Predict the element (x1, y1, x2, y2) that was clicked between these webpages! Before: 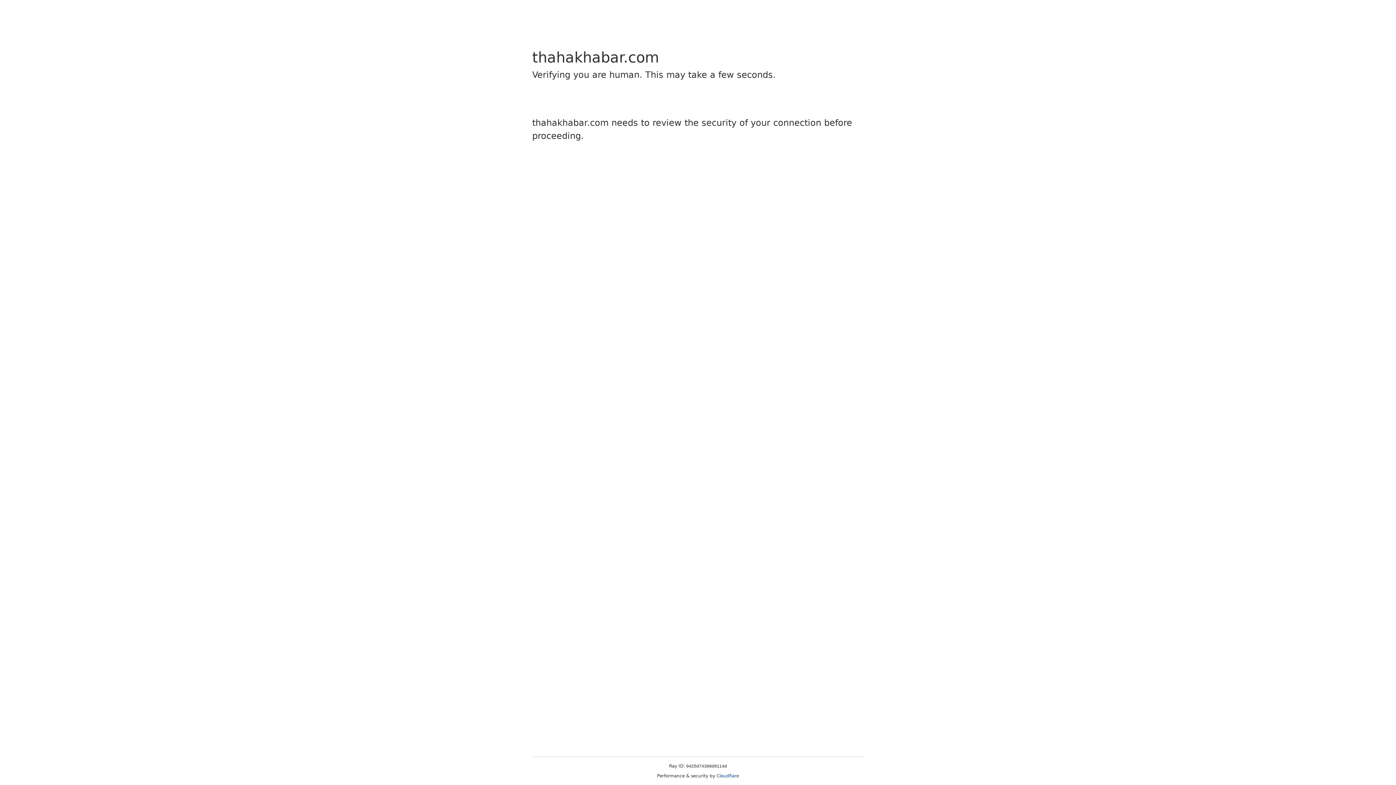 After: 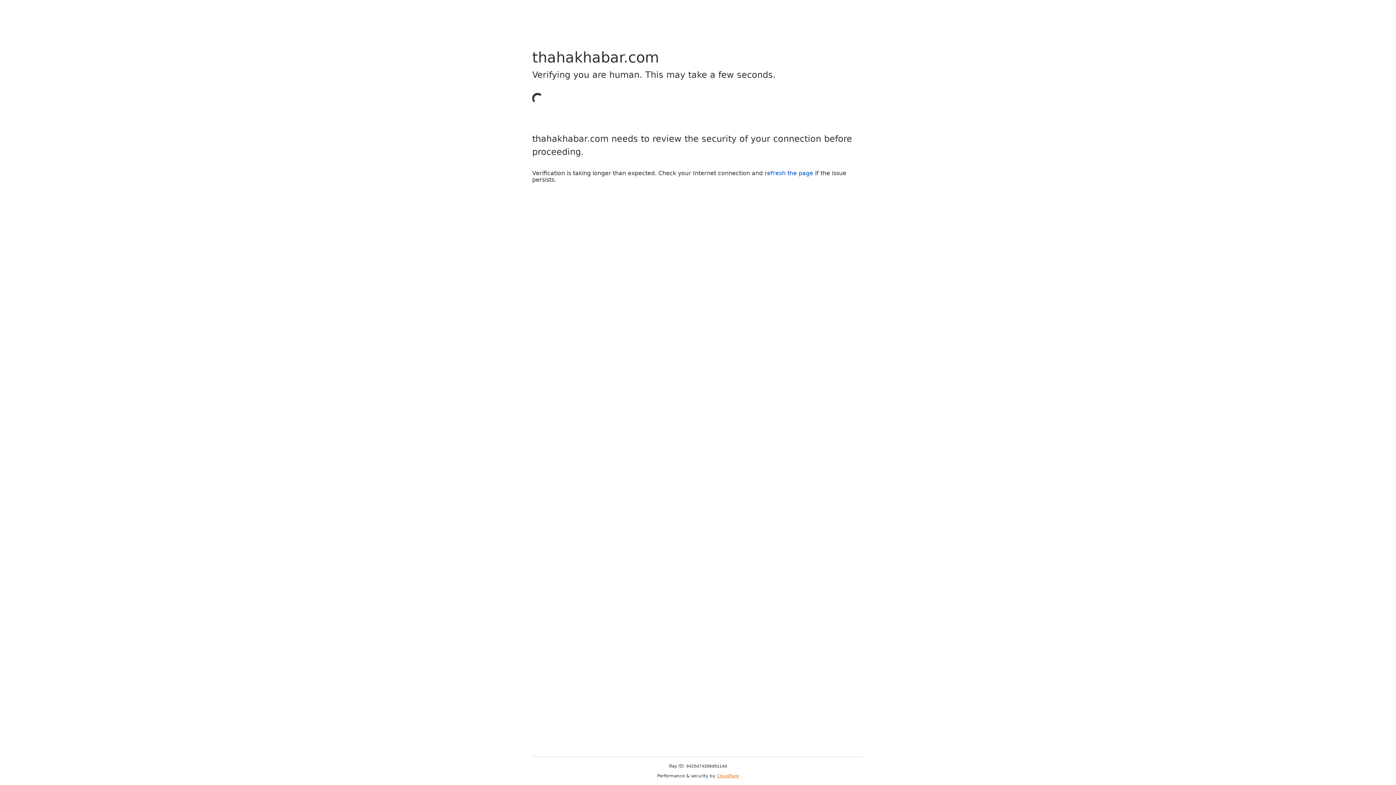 Action: bbox: (716, 773, 739, 778) label: Cloudflare